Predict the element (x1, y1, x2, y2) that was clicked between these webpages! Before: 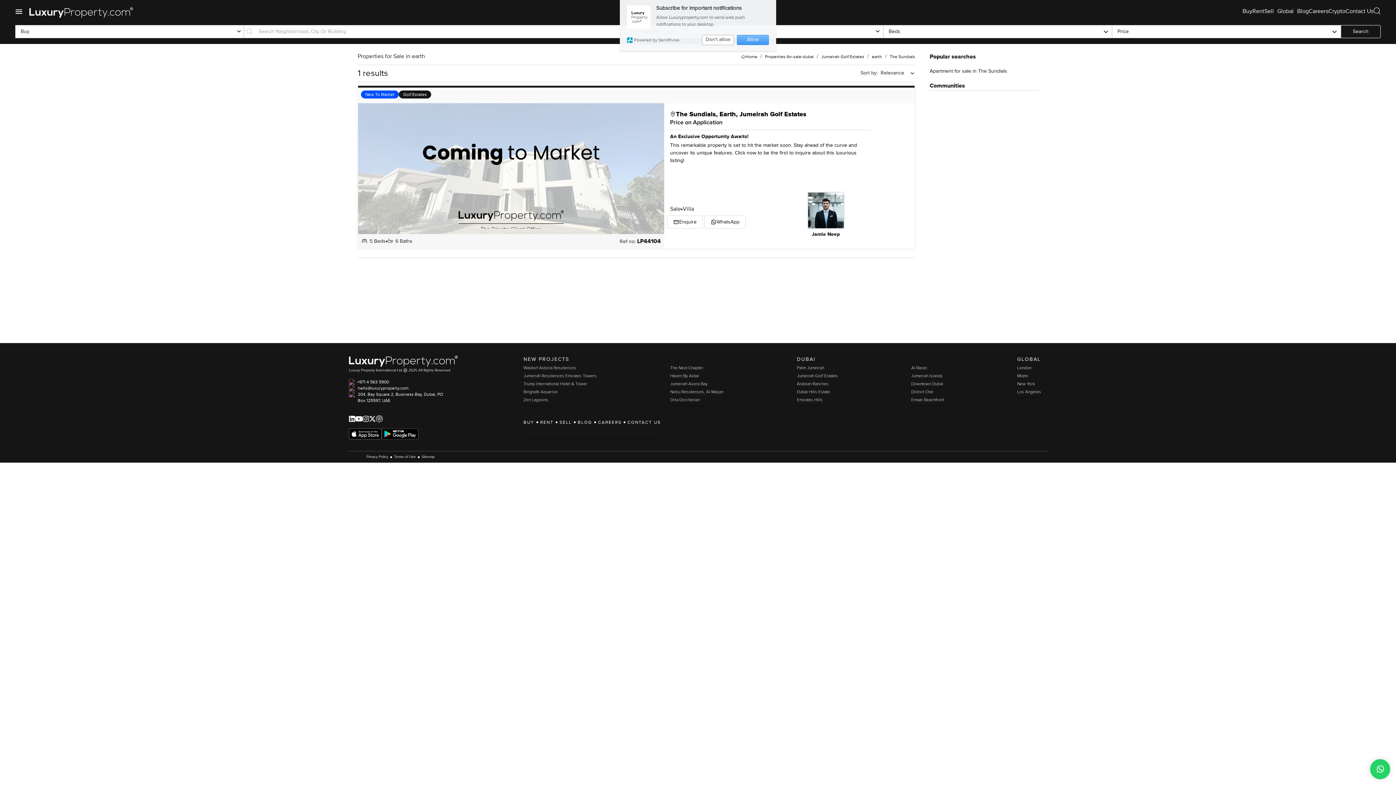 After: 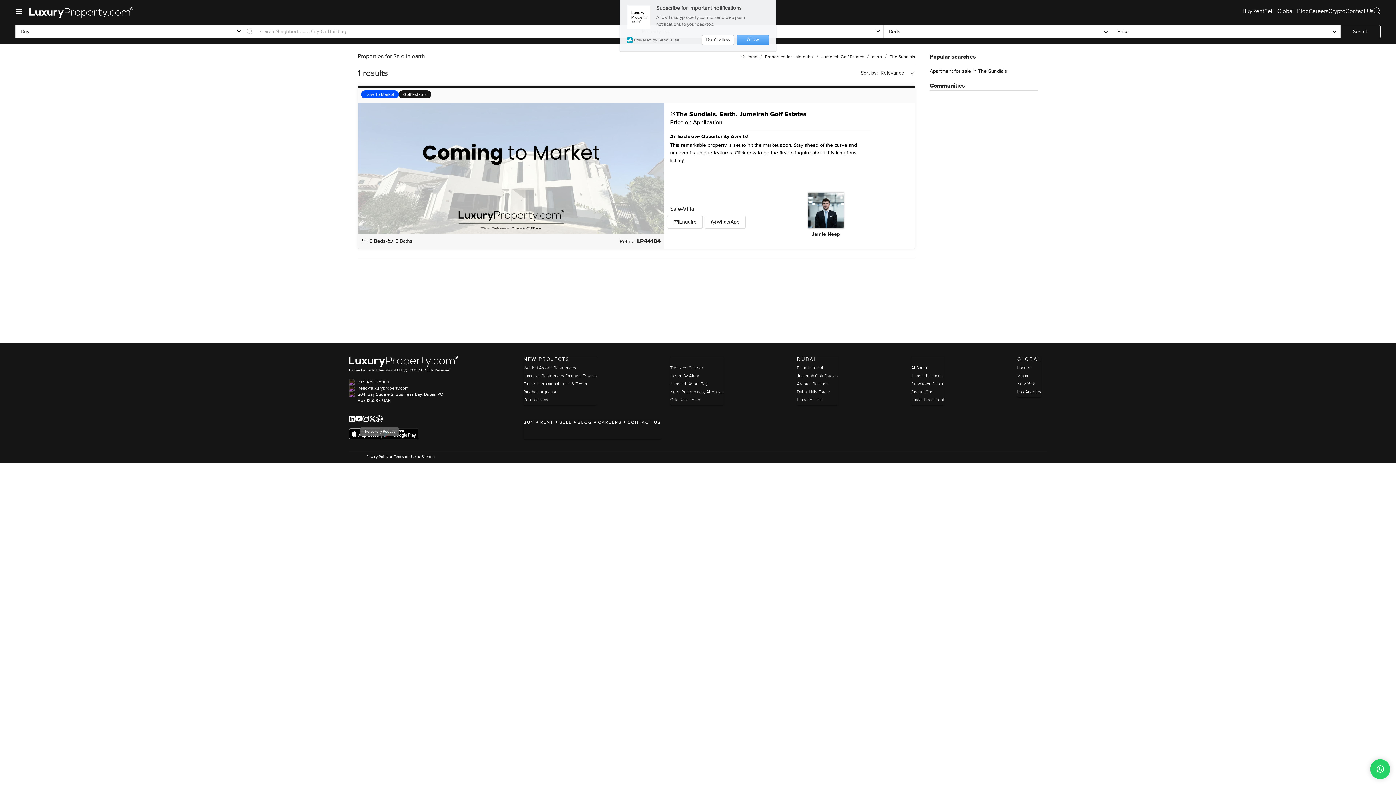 Action: label: The Luxury Podcast bbox: (376, 415, 383, 424)